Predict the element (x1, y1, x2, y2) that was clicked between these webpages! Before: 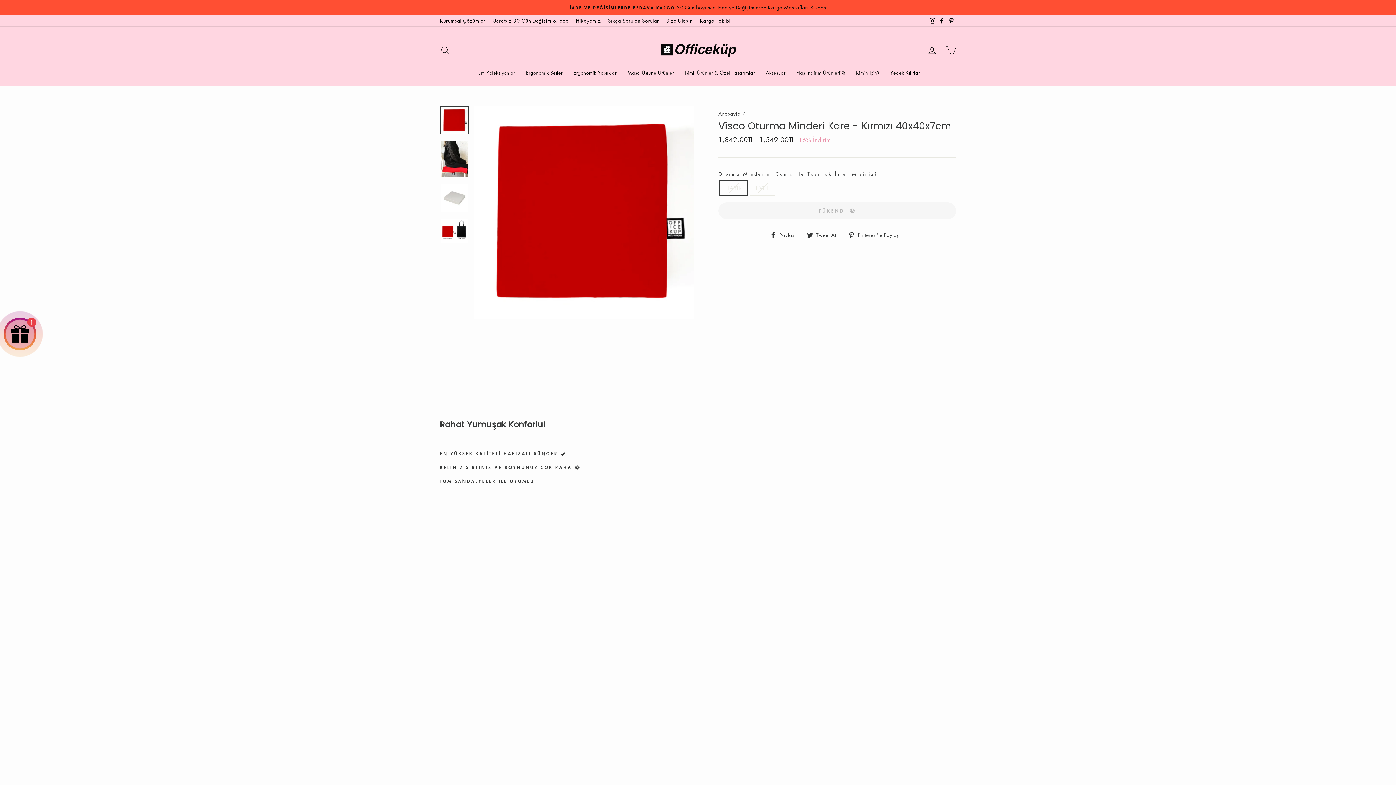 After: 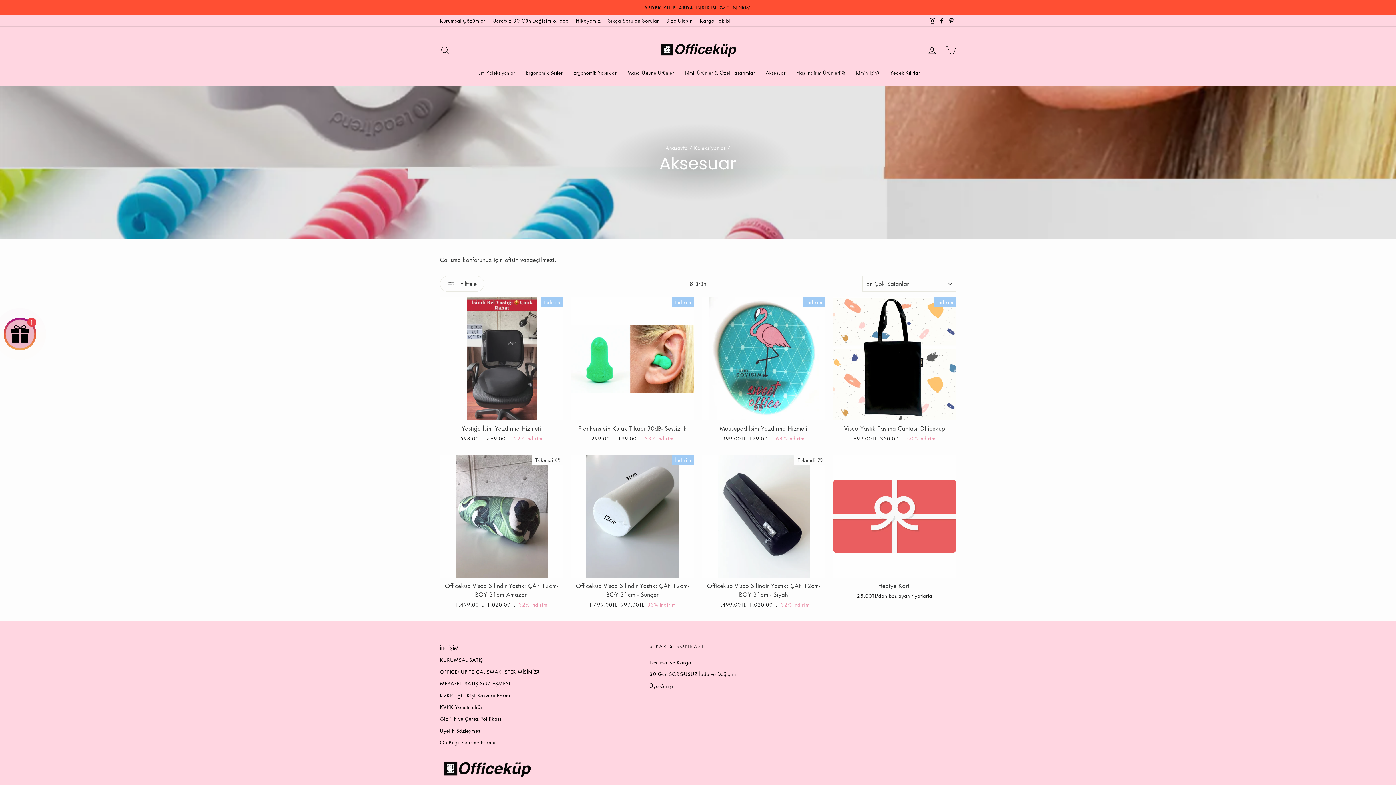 Action: label: Aksesuar bbox: (760, 66, 791, 78)